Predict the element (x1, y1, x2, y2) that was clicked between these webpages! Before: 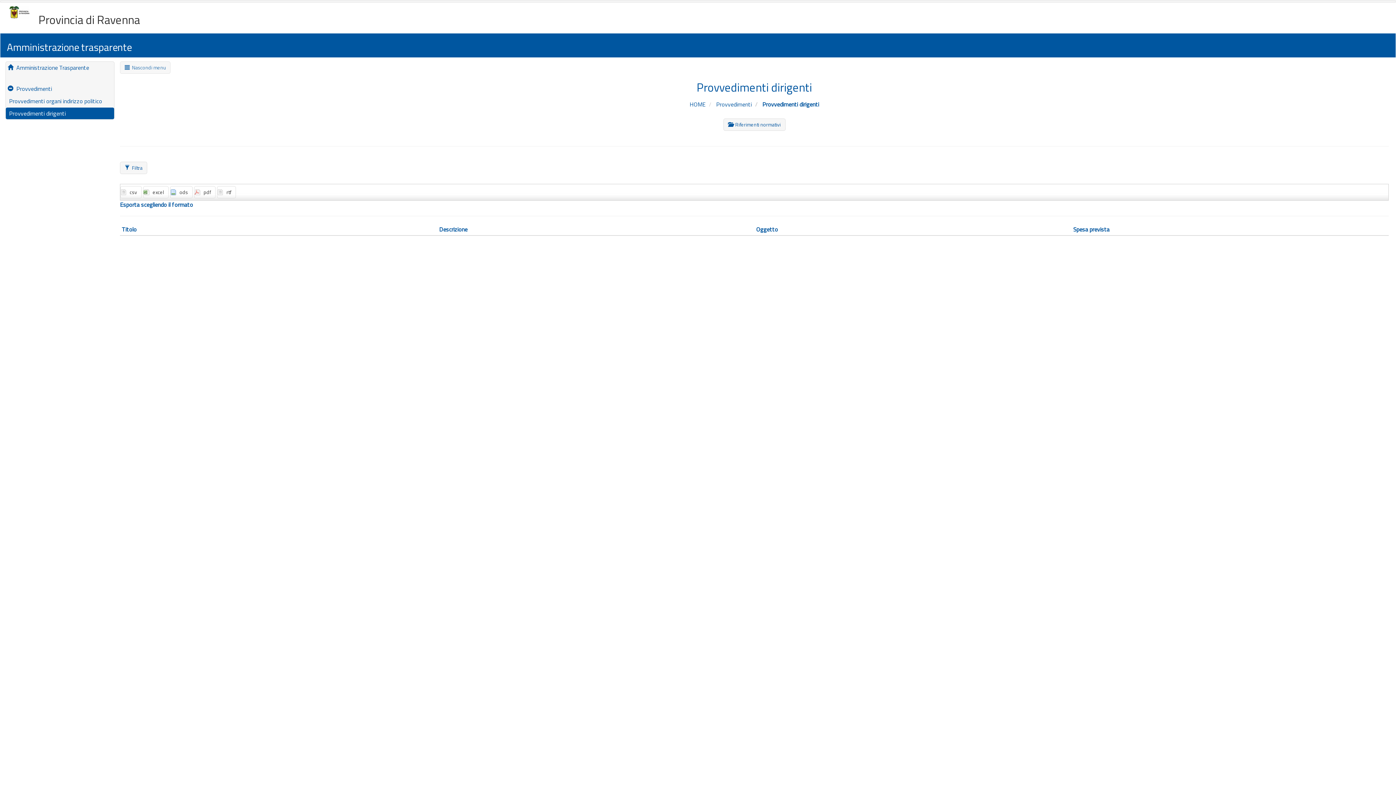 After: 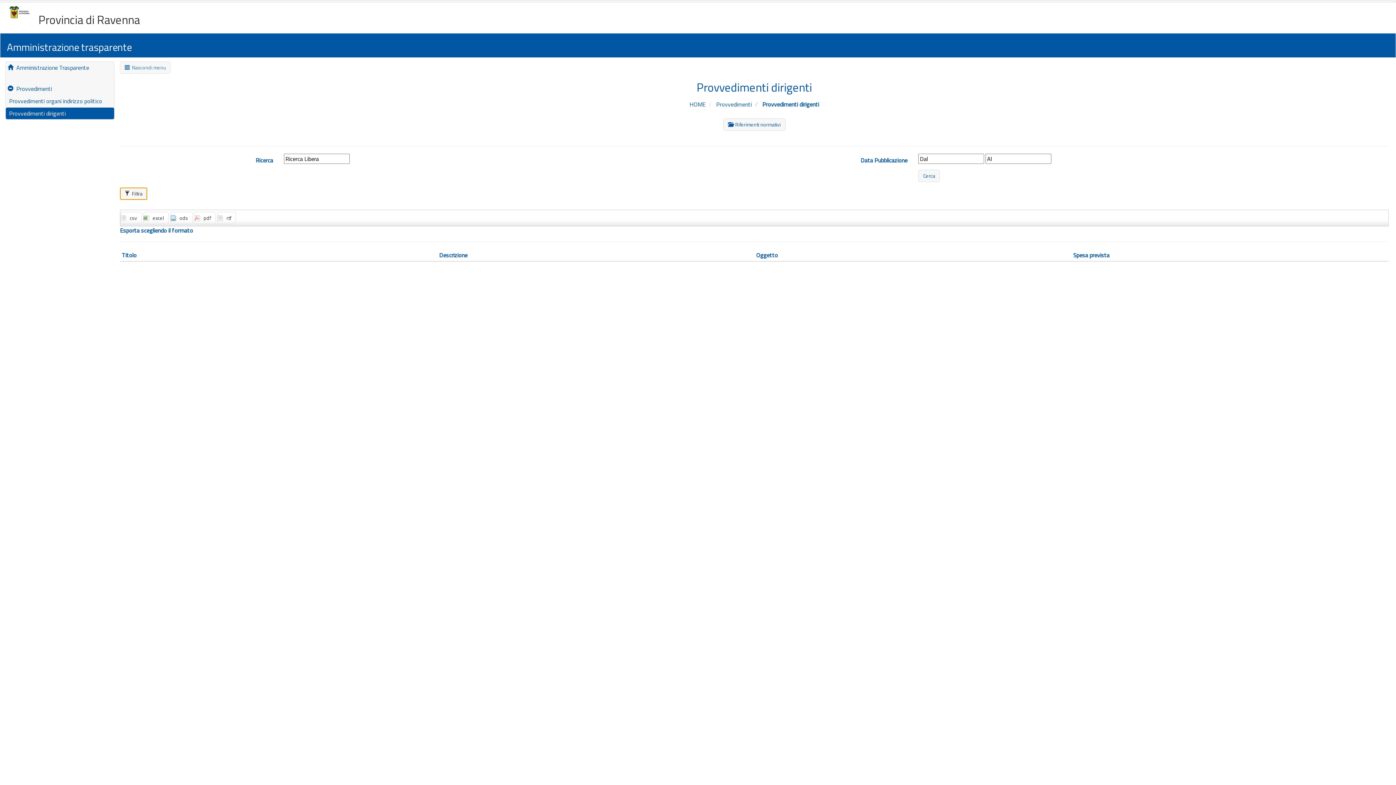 Action: bbox: (120, 161, 147, 174) label:   Filtra